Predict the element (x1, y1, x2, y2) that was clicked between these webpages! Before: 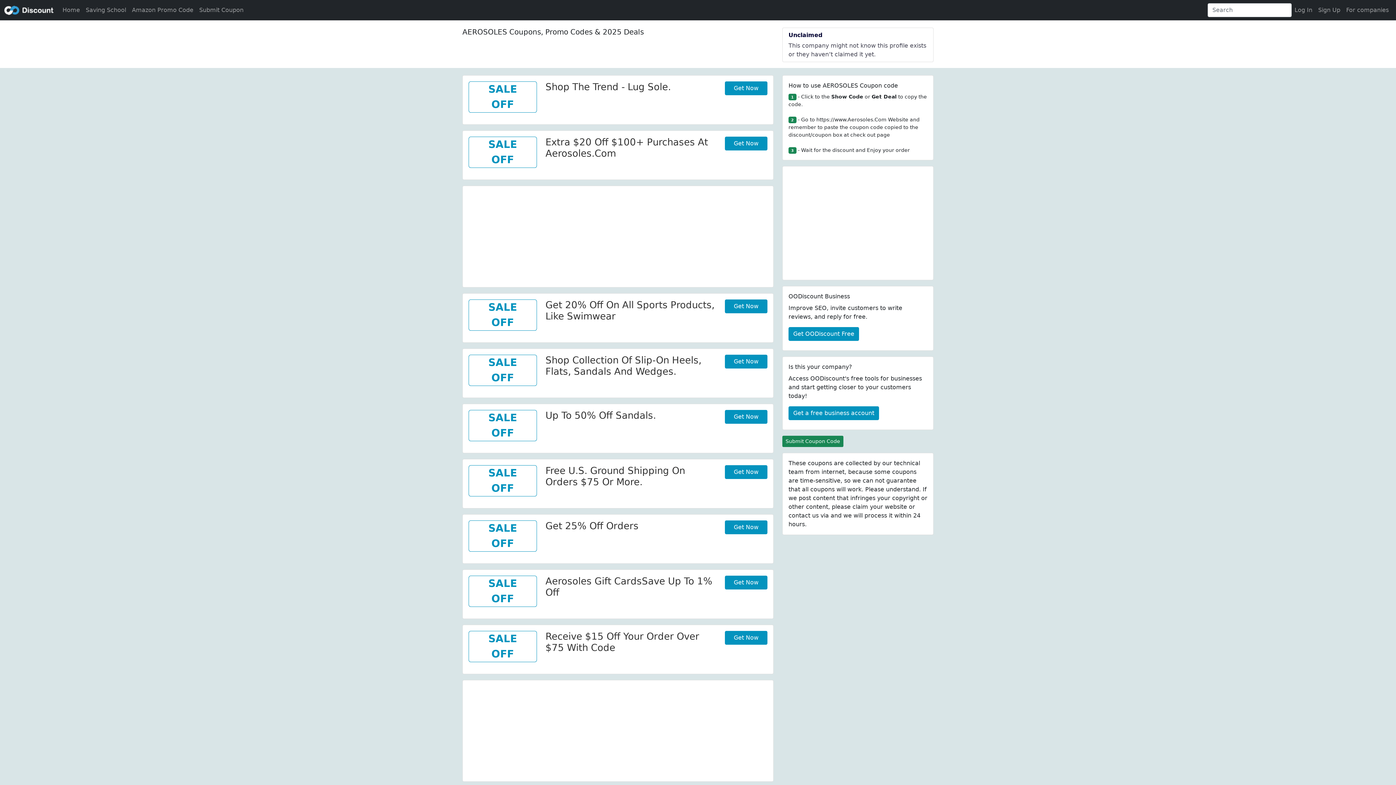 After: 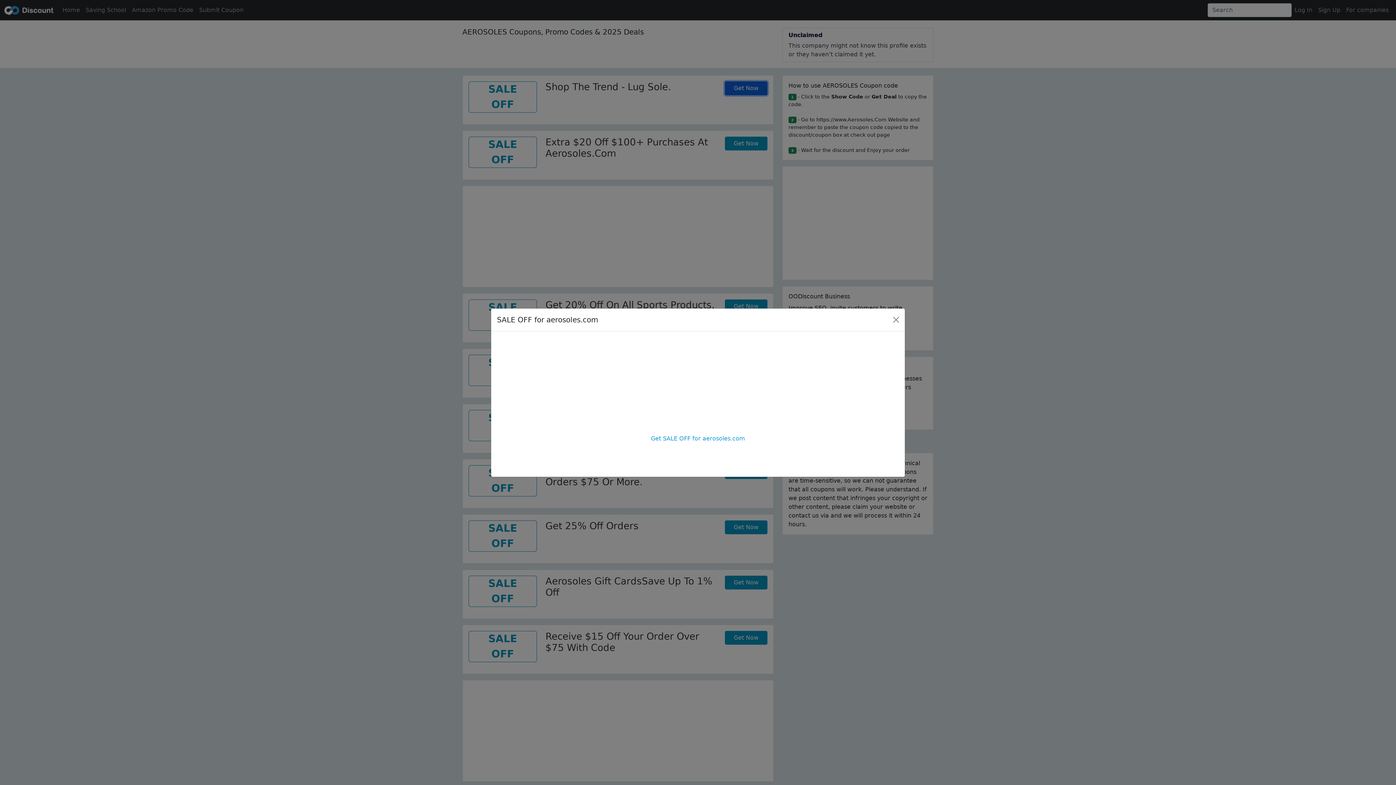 Action: label: Get Now bbox: (725, 81, 767, 95)